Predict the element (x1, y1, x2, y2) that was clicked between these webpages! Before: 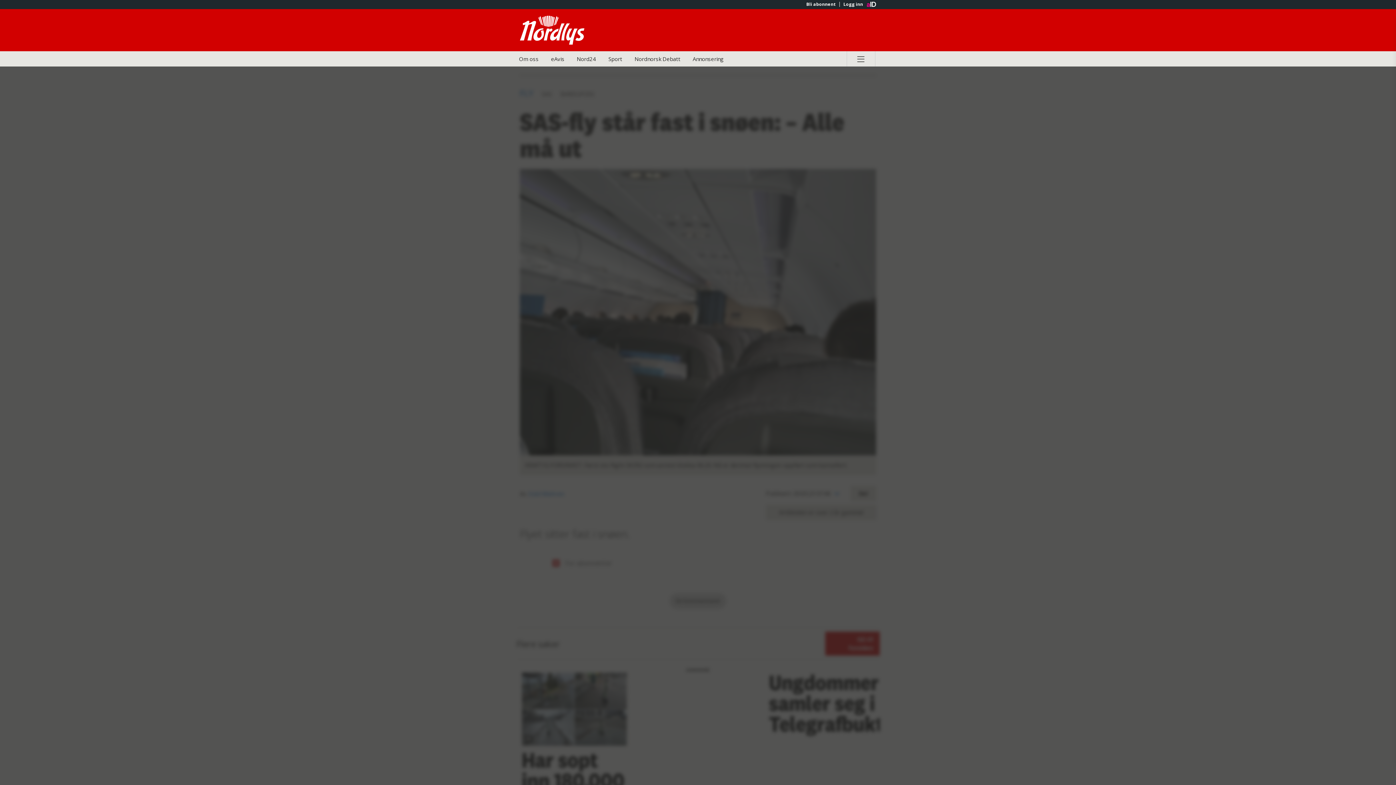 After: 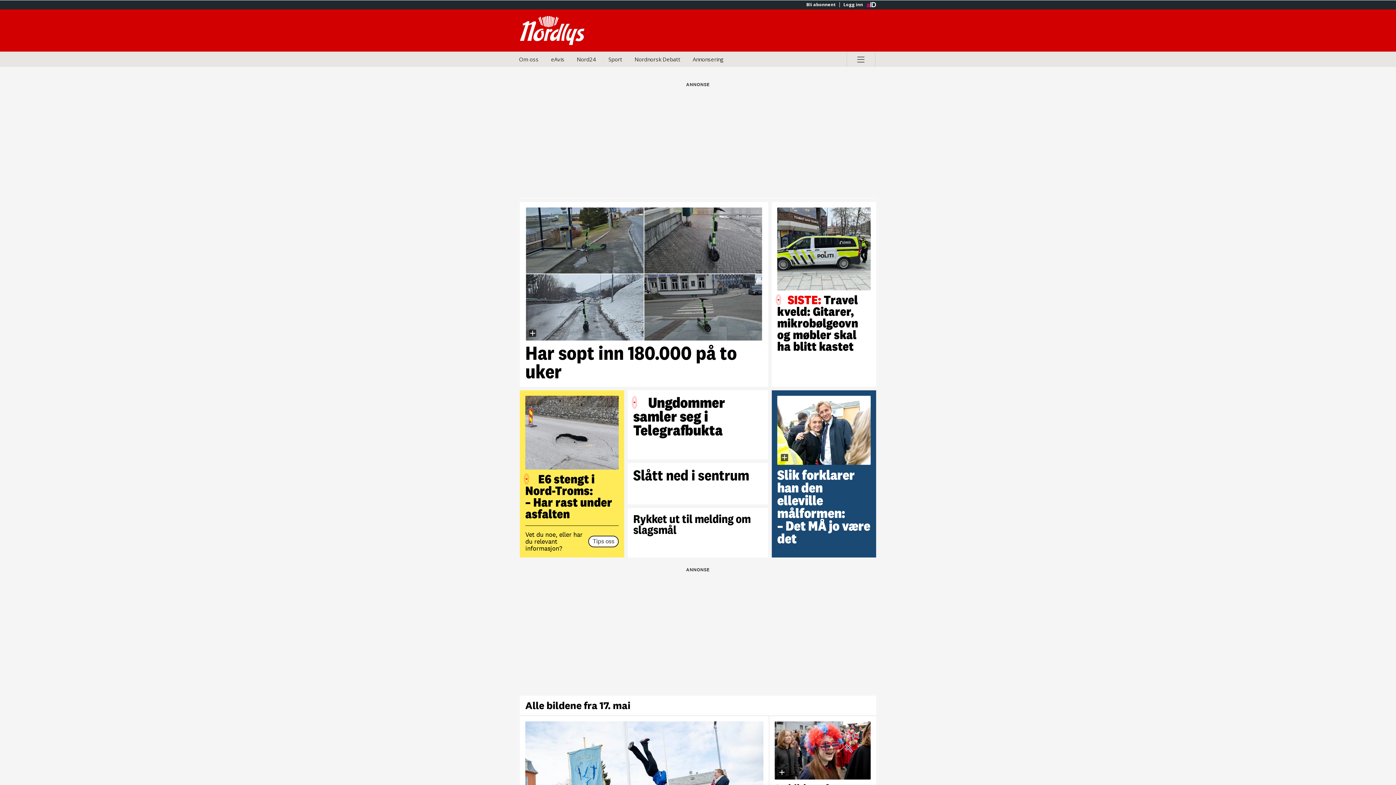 Action: label: Gå til Nordlys hovedside bbox: (520, 15, 698, 44)